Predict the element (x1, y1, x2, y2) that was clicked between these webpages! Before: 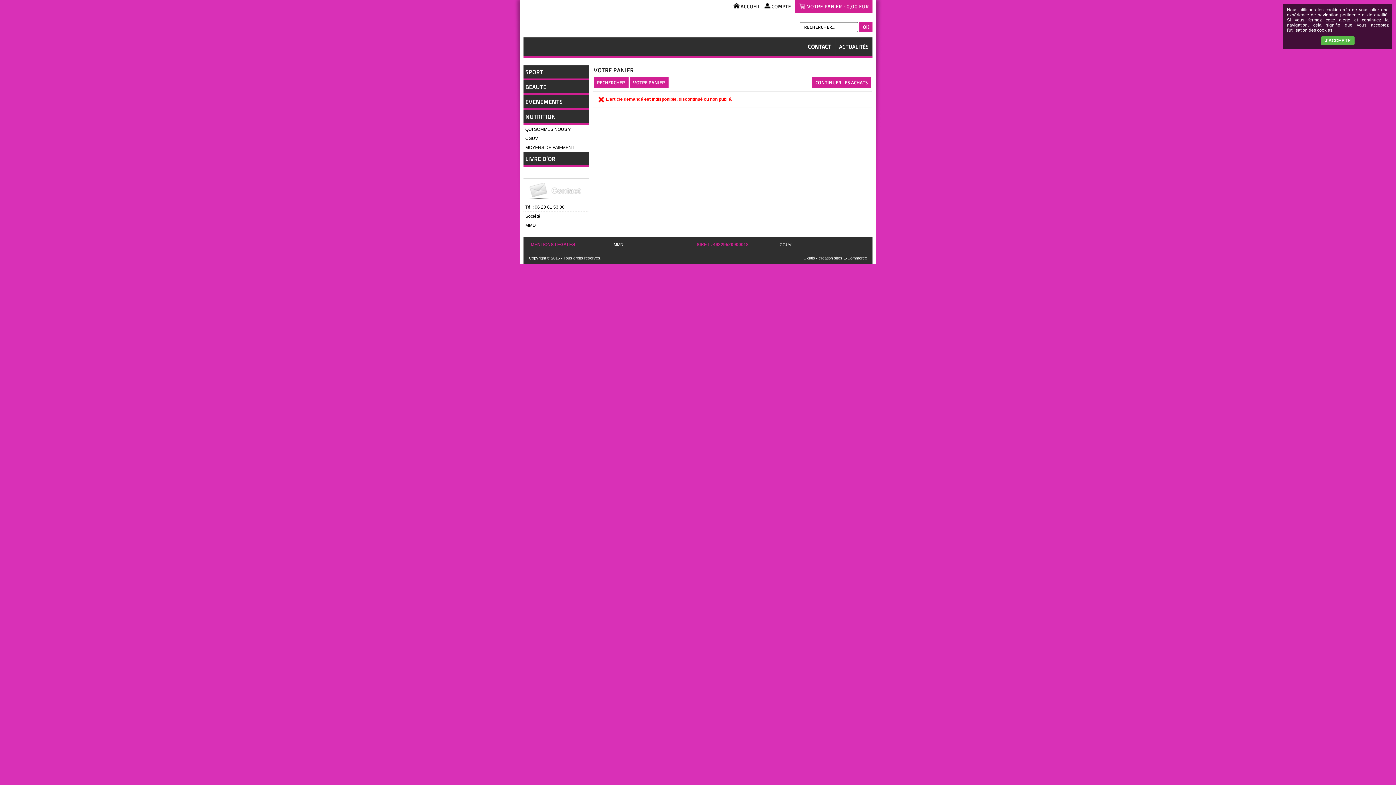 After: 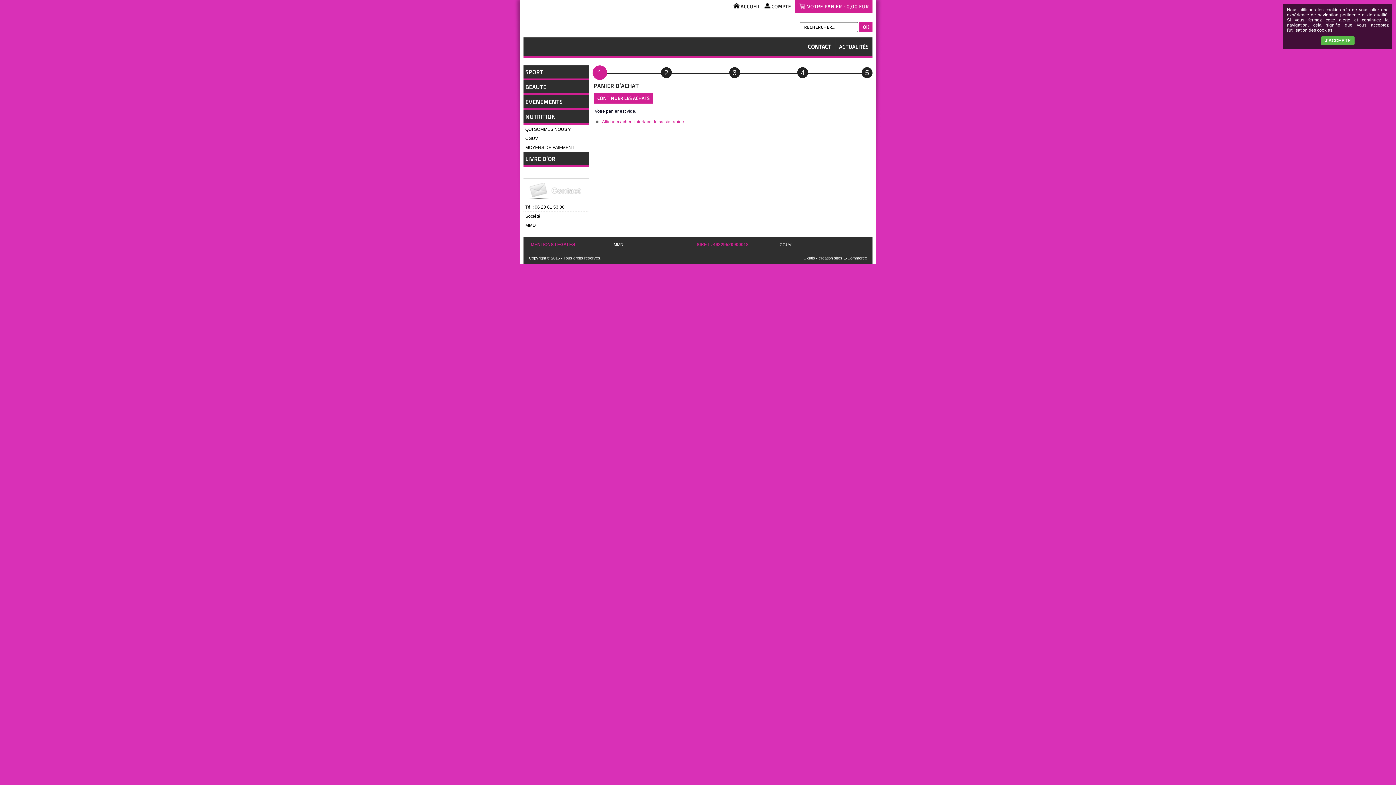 Action: bbox: (846, 3, 869, 9) label: 0,00 EUR